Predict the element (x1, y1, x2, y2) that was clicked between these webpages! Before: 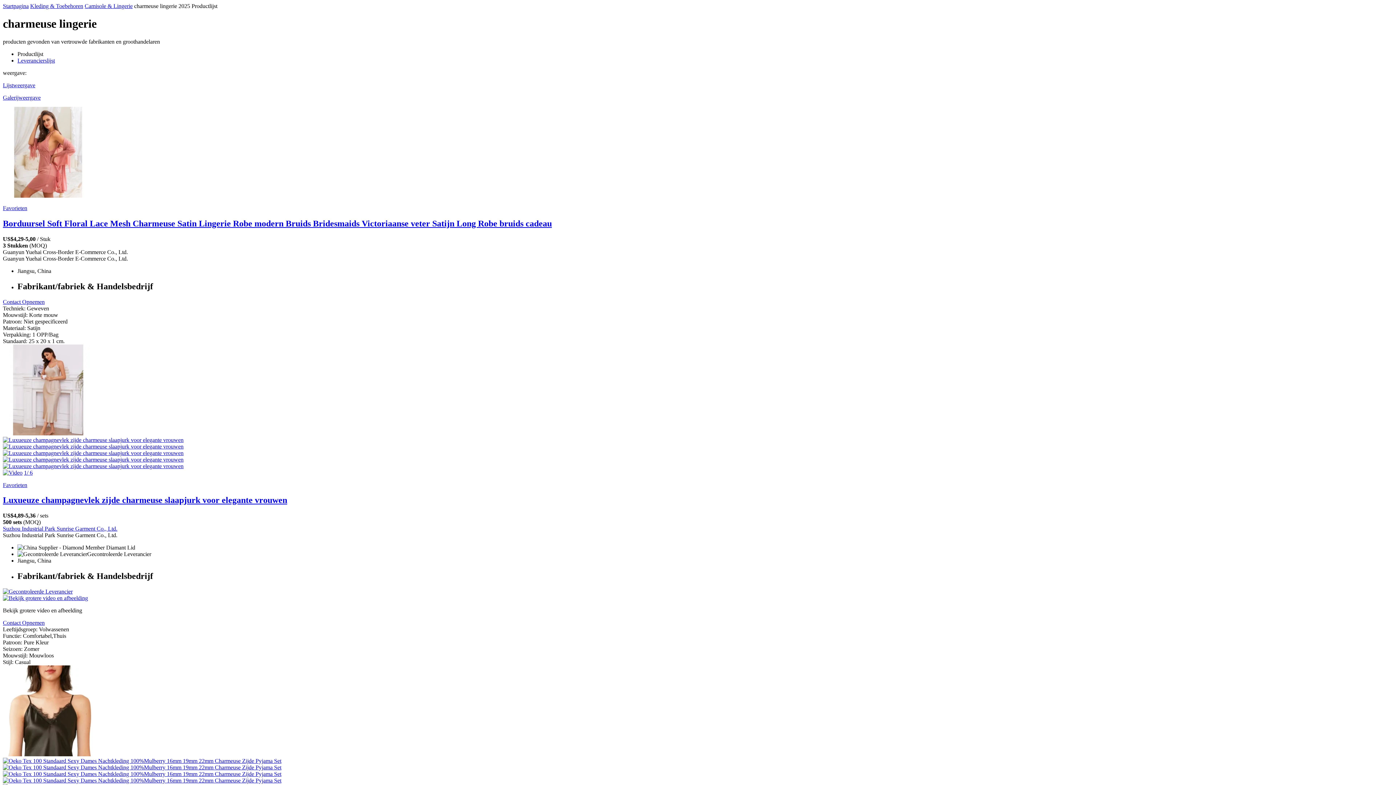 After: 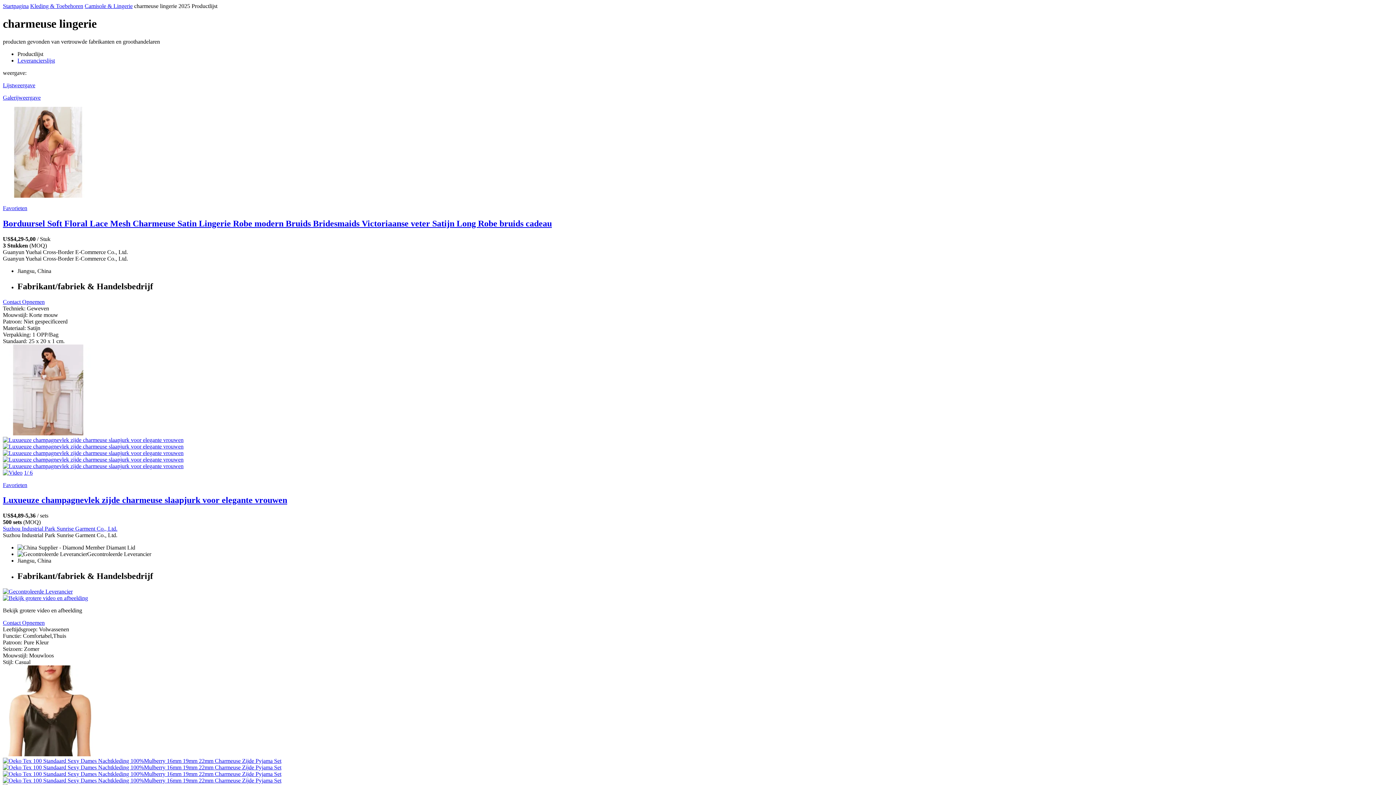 Action: bbox: (2, 595, 88, 601)